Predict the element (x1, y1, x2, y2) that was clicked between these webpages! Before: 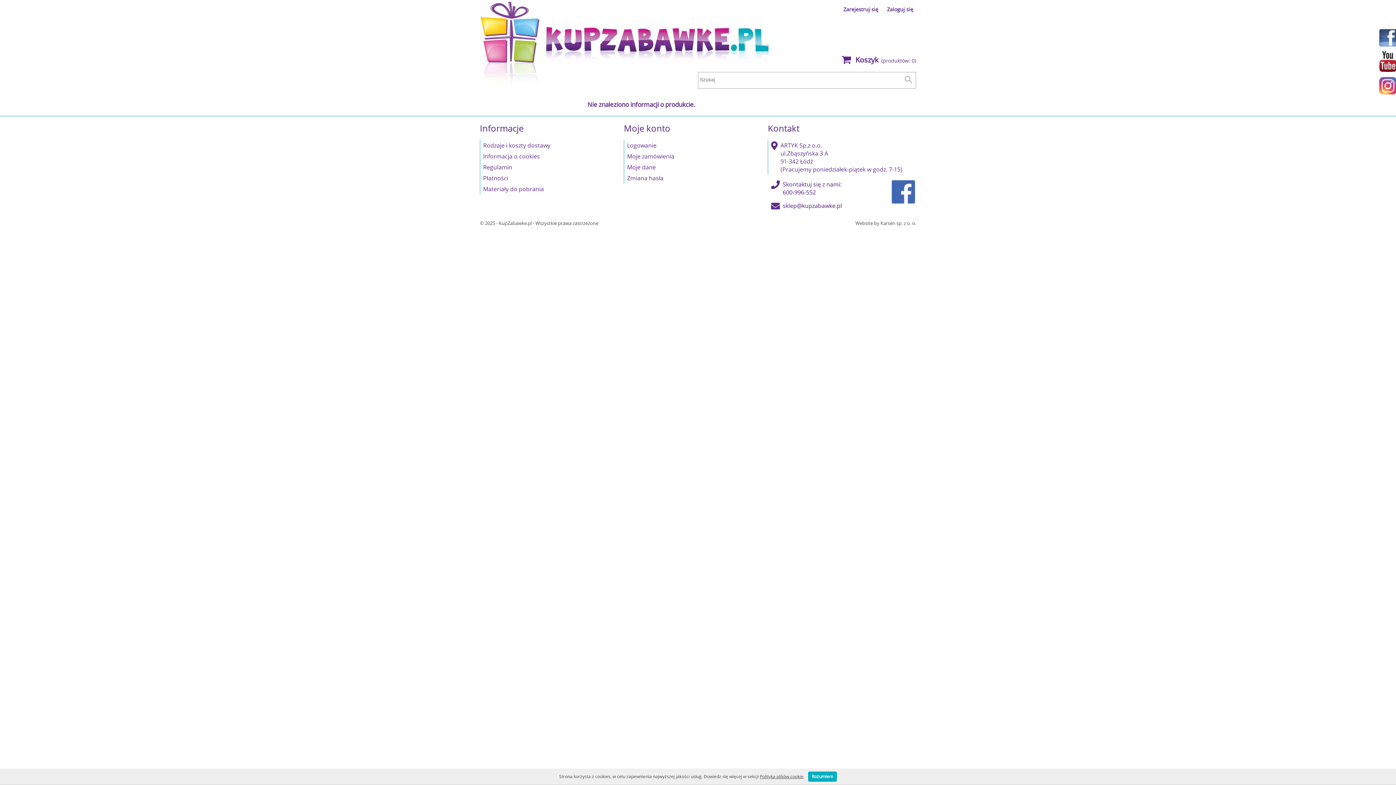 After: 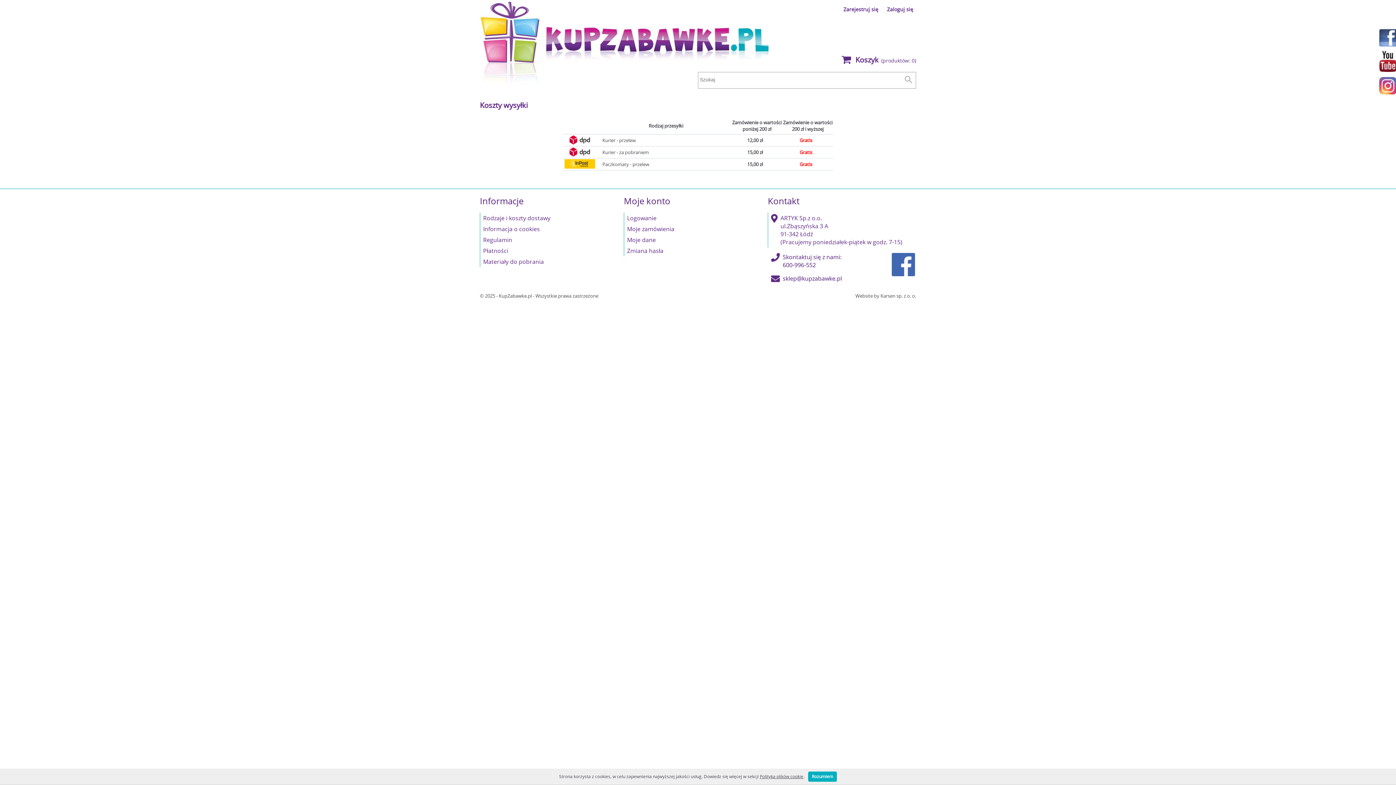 Action: label: Rodzaje i koszty dostawy bbox: (483, 140, 627, 151)